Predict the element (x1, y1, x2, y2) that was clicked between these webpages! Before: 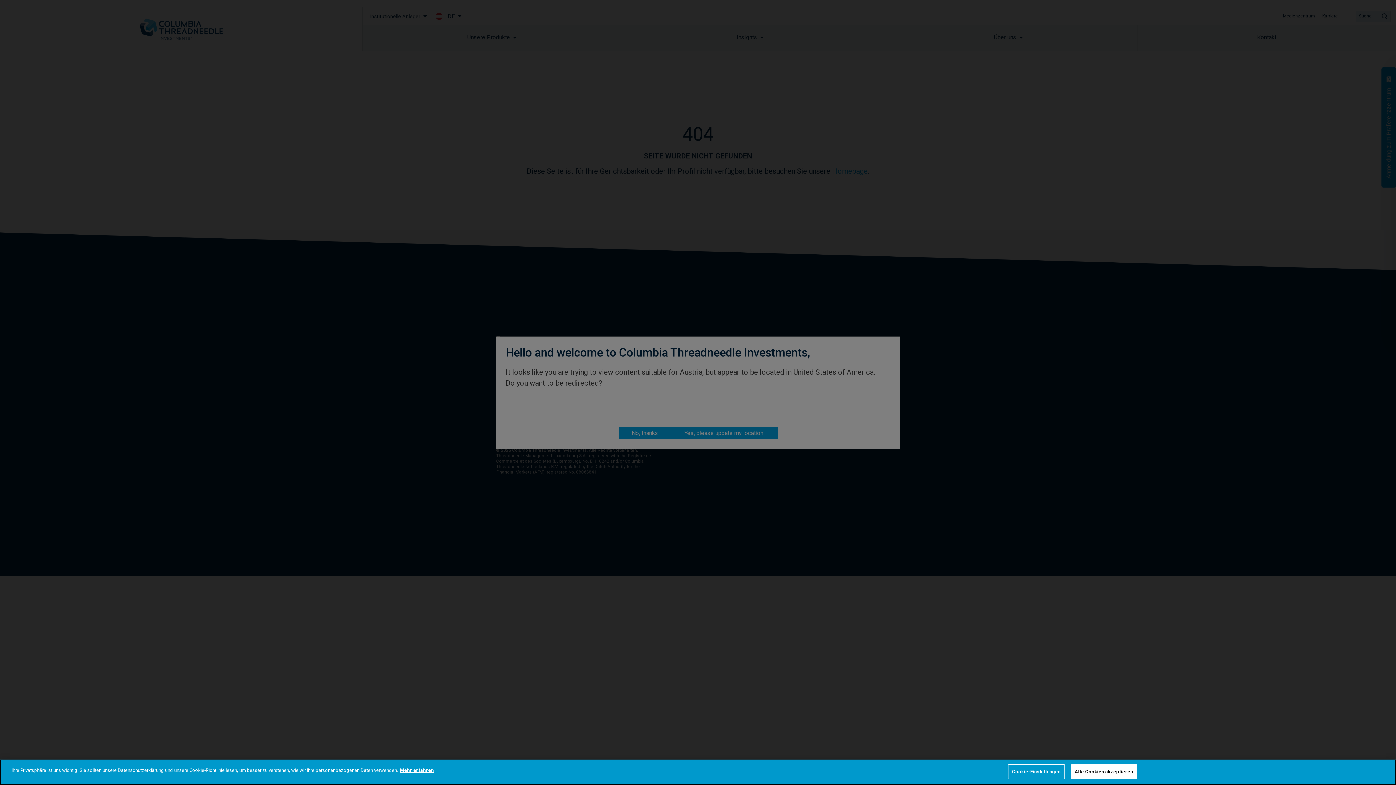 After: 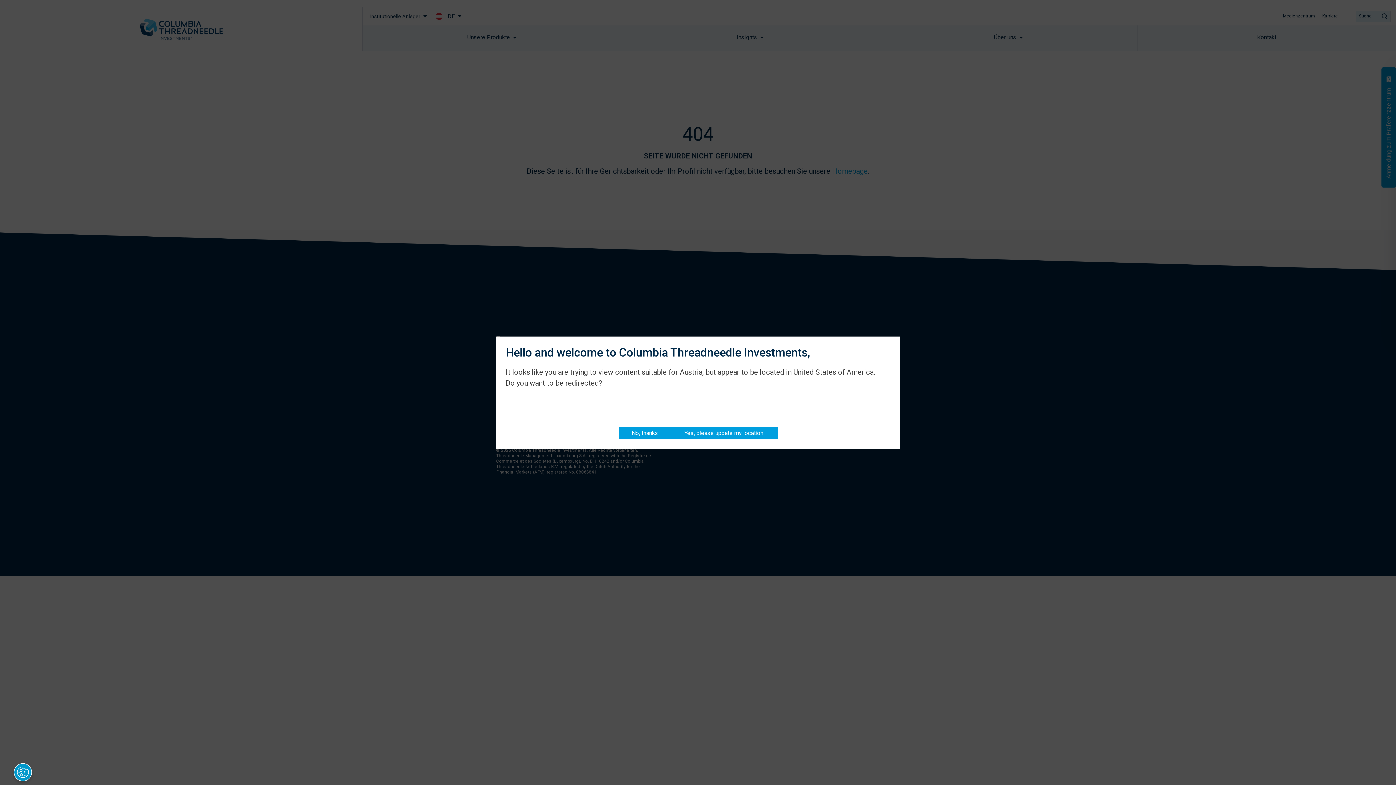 Action: bbox: (1071, 764, 1137, 779) label: Alle Cookies akzeptieren